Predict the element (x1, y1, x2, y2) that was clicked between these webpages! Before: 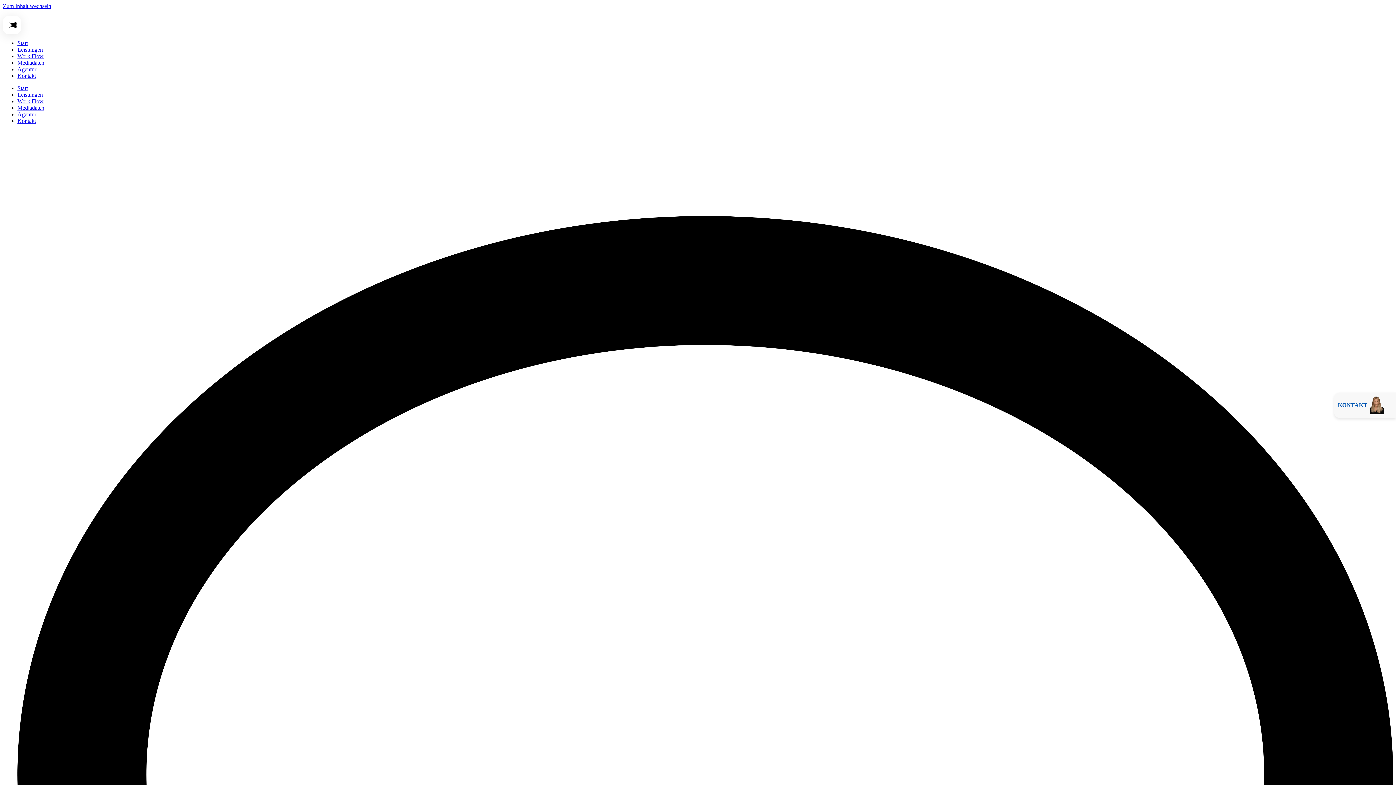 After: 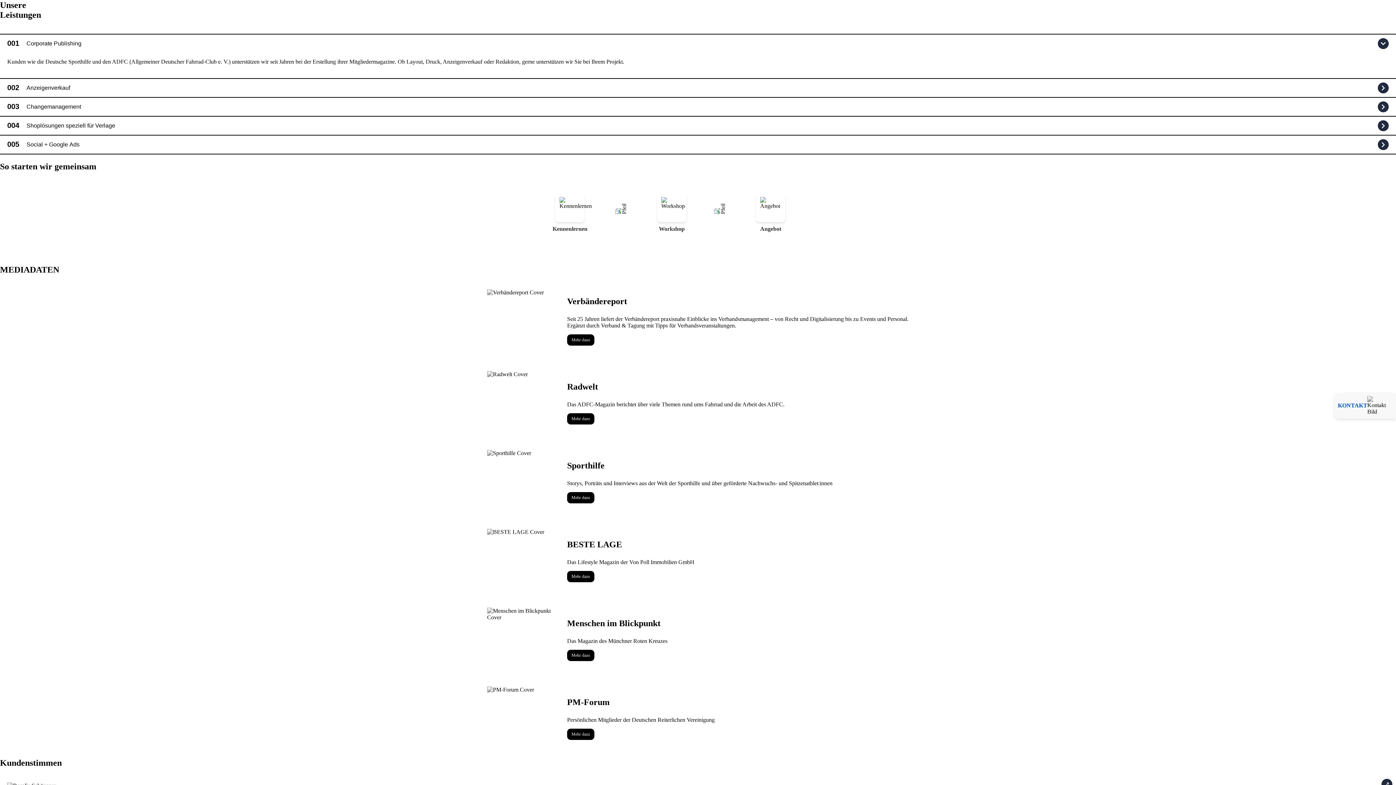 Action: bbox: (17, 46, 42, 52) label: Leistungen